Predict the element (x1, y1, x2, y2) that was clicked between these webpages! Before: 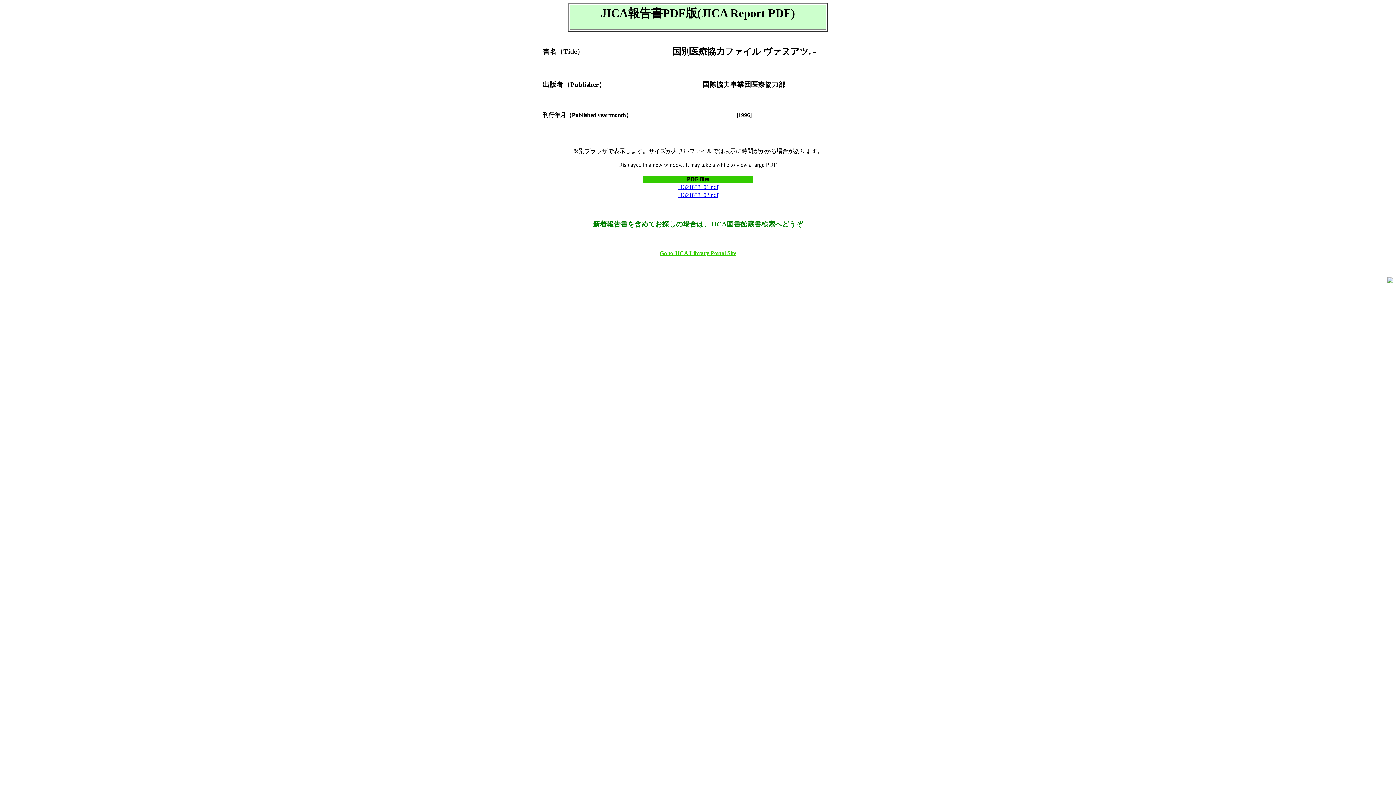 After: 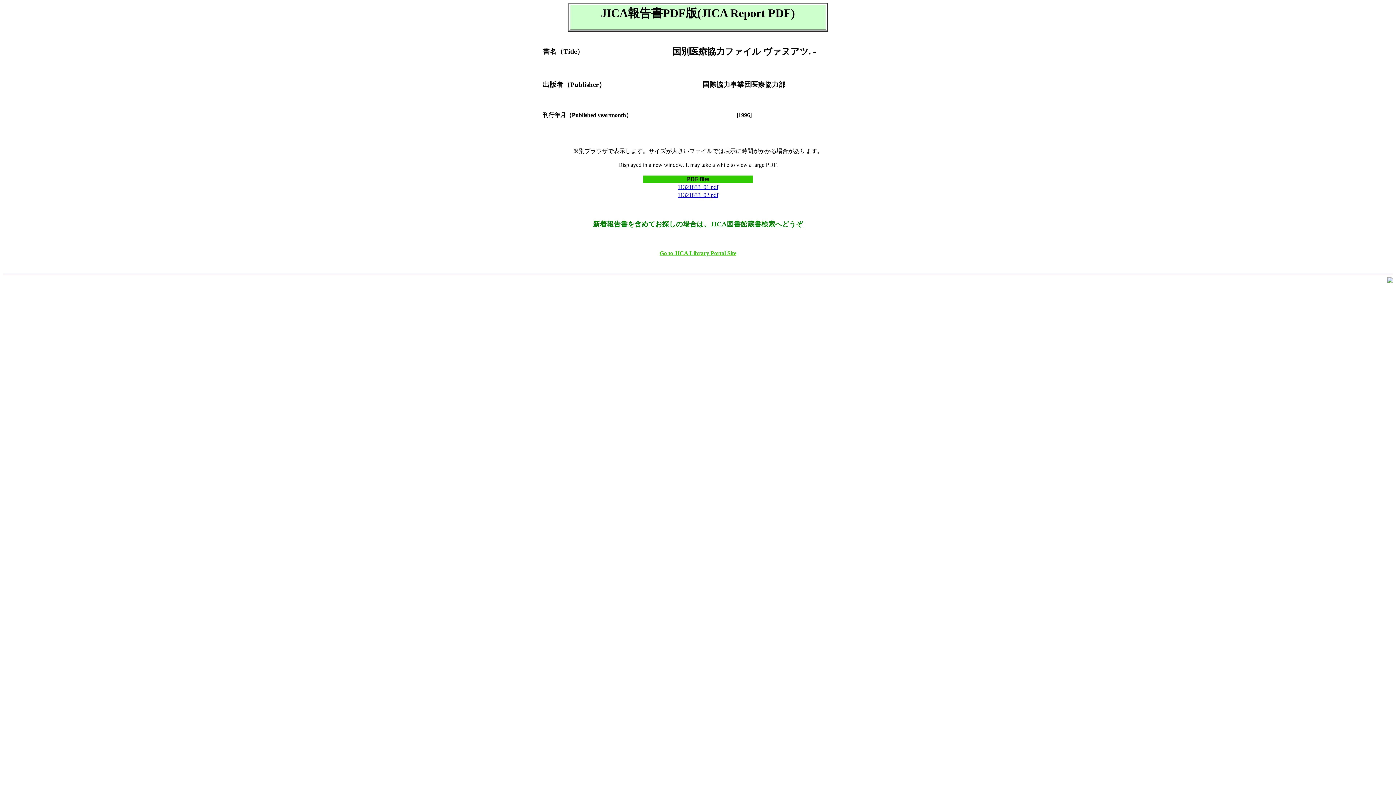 Action: label: Go to JICA Library Portal Site bbox: (2, 250, 1393, 256)